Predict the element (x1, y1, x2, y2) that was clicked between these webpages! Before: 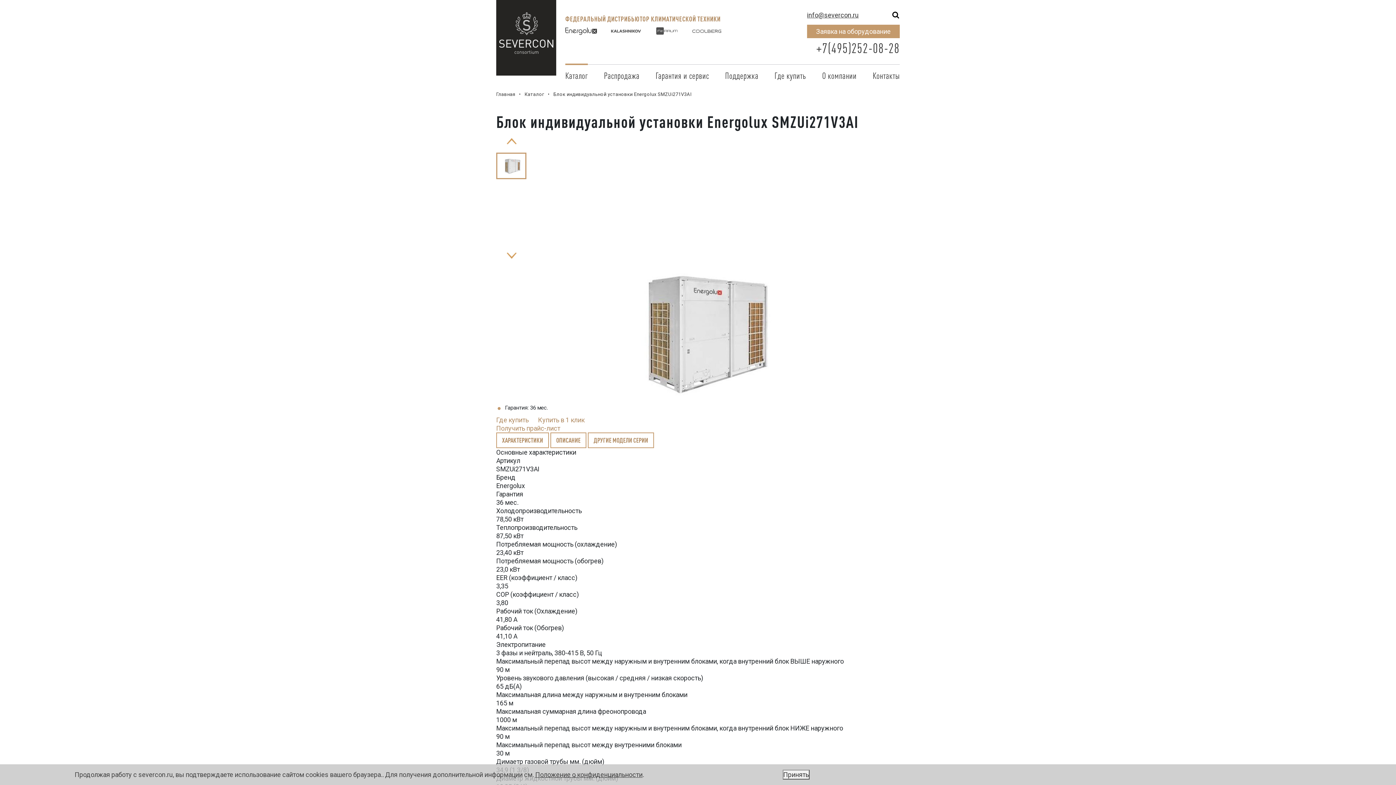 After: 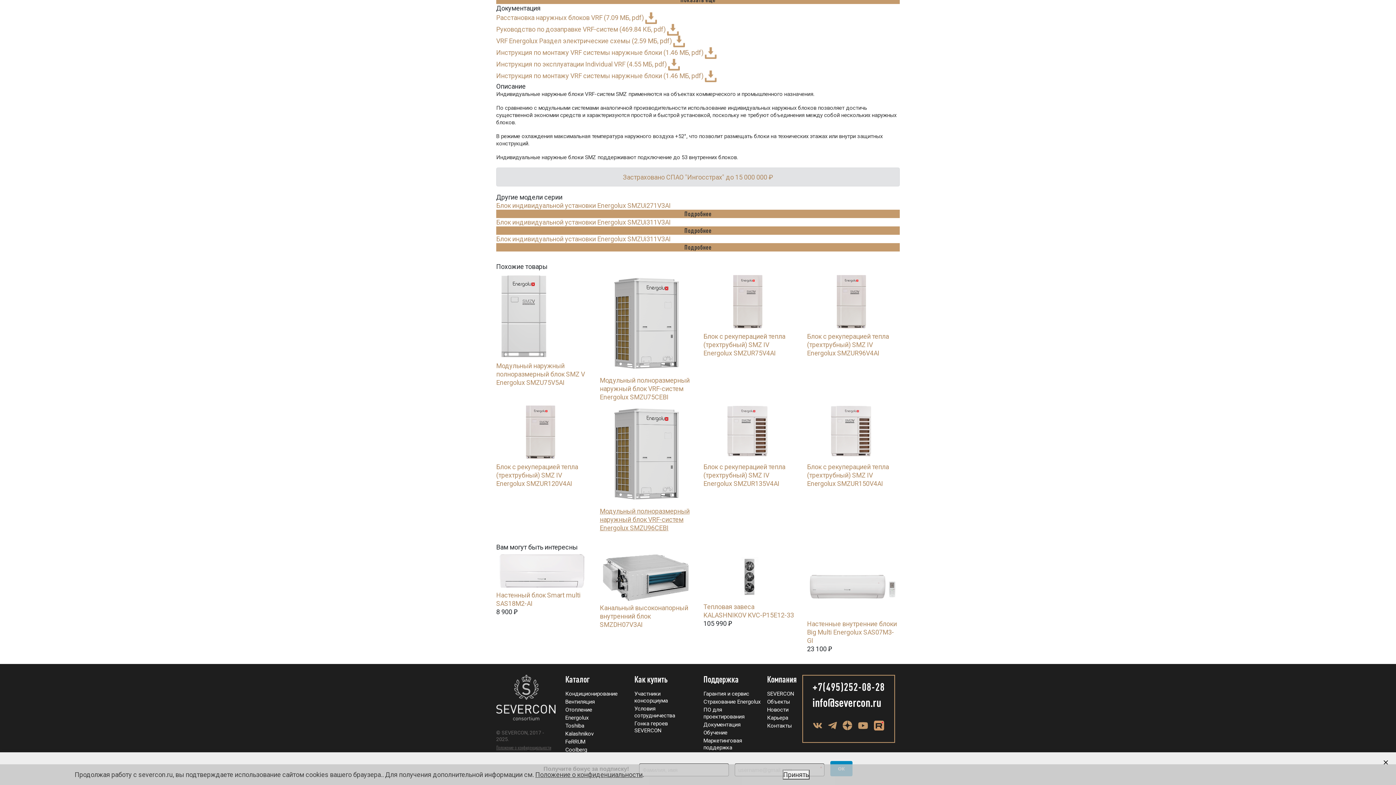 Action: bbox: (588, 432, 654, 448) label: ДРУГИЕ МОДЕЛИ СЕРИИ